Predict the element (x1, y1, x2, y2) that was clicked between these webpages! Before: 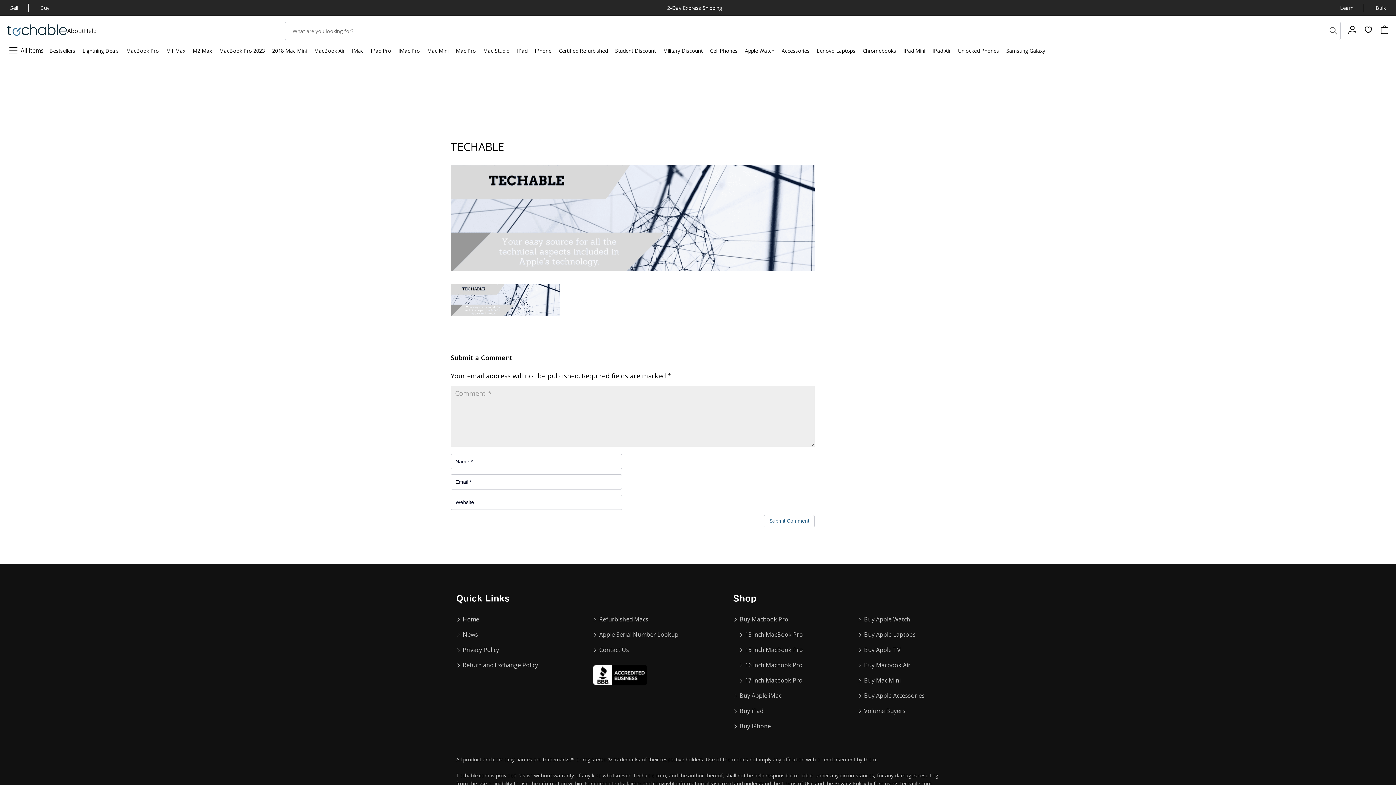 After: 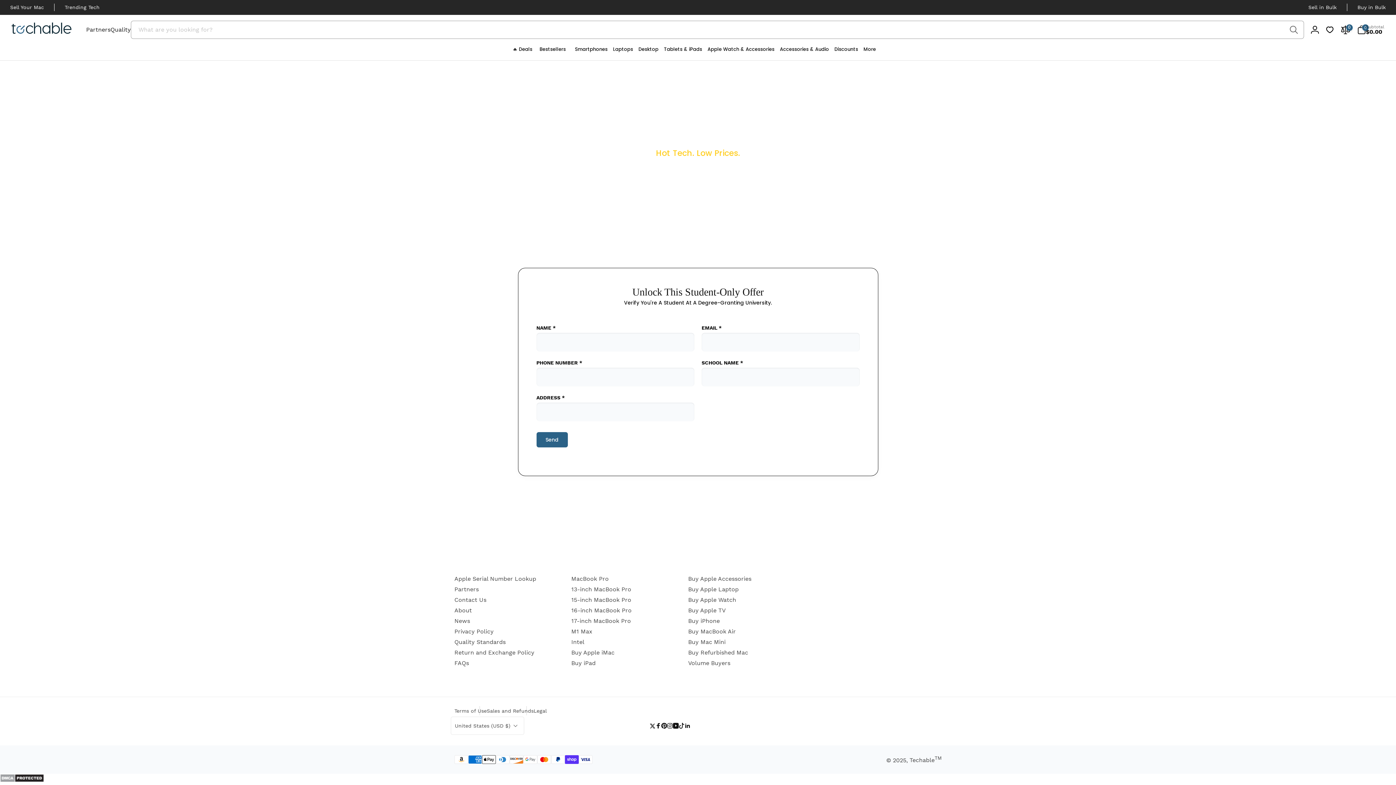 Action: label: Student Discount bbox: (615, 45, 656, 59)